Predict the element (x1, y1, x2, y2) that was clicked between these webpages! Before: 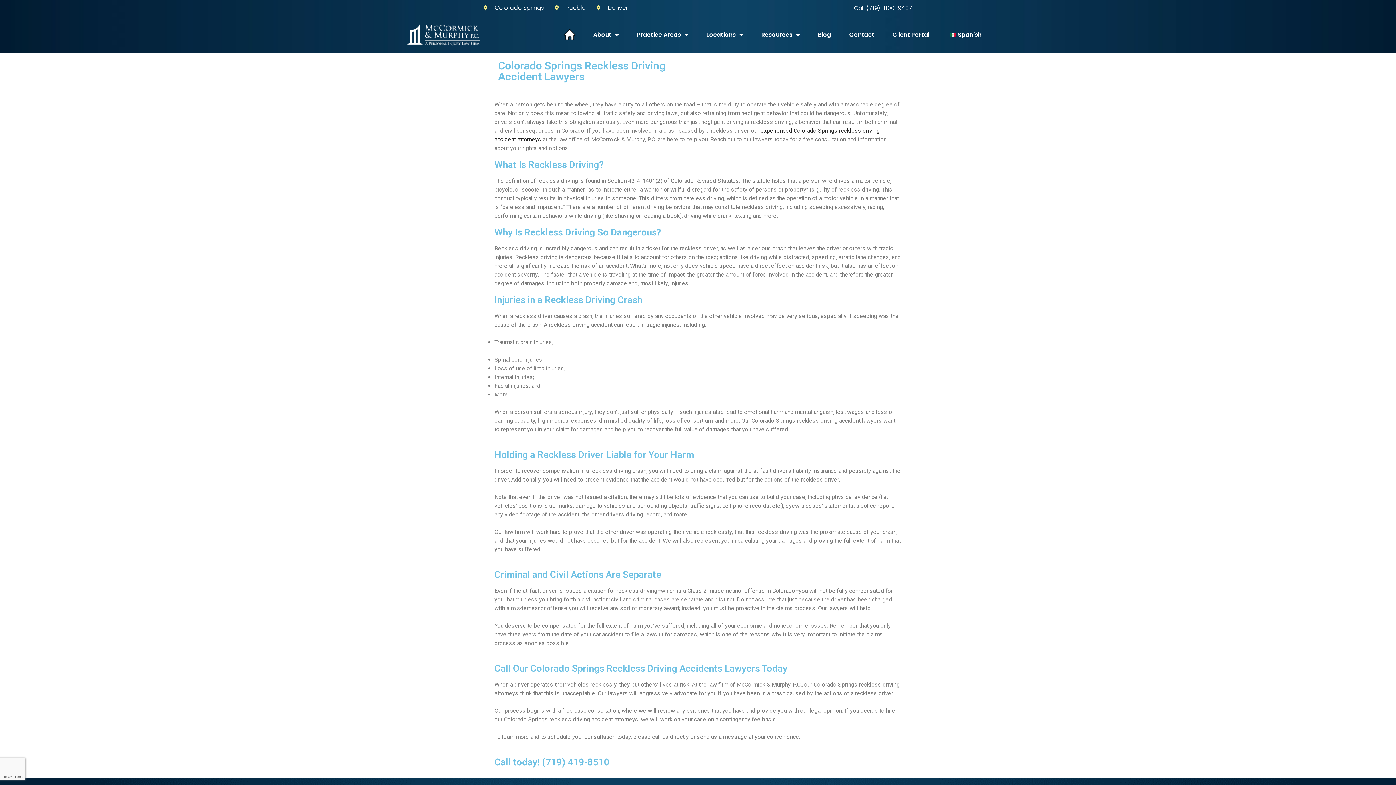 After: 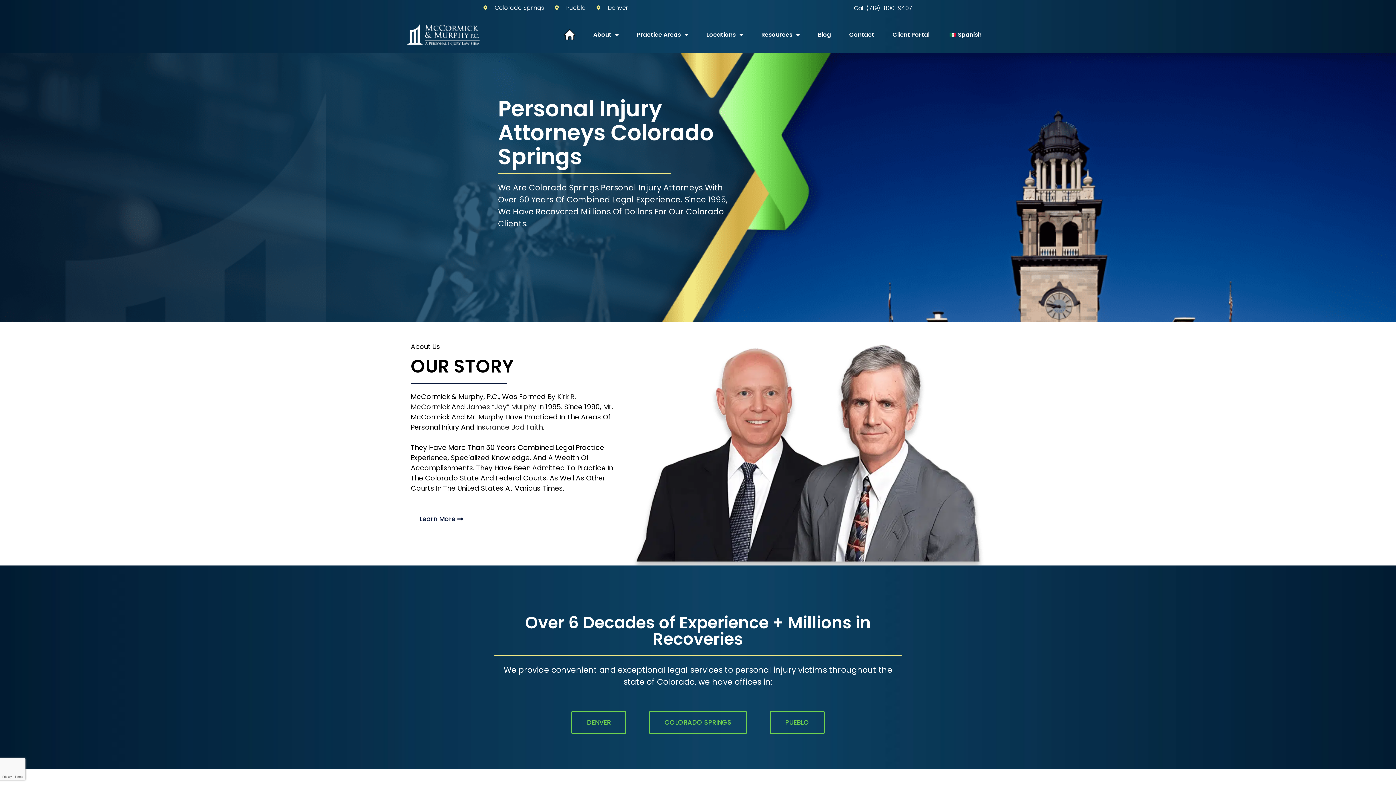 Action: bbox: (407, 23, 480, 45)